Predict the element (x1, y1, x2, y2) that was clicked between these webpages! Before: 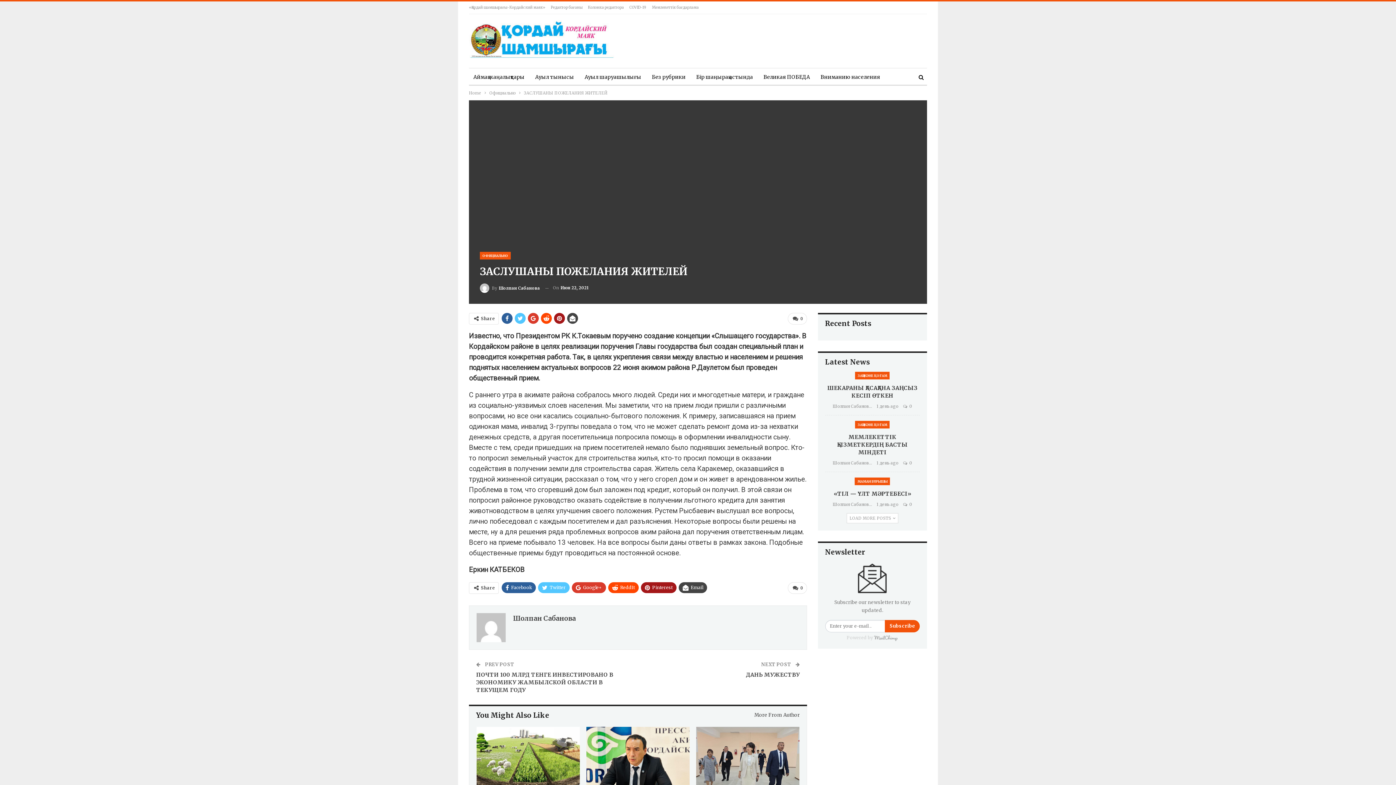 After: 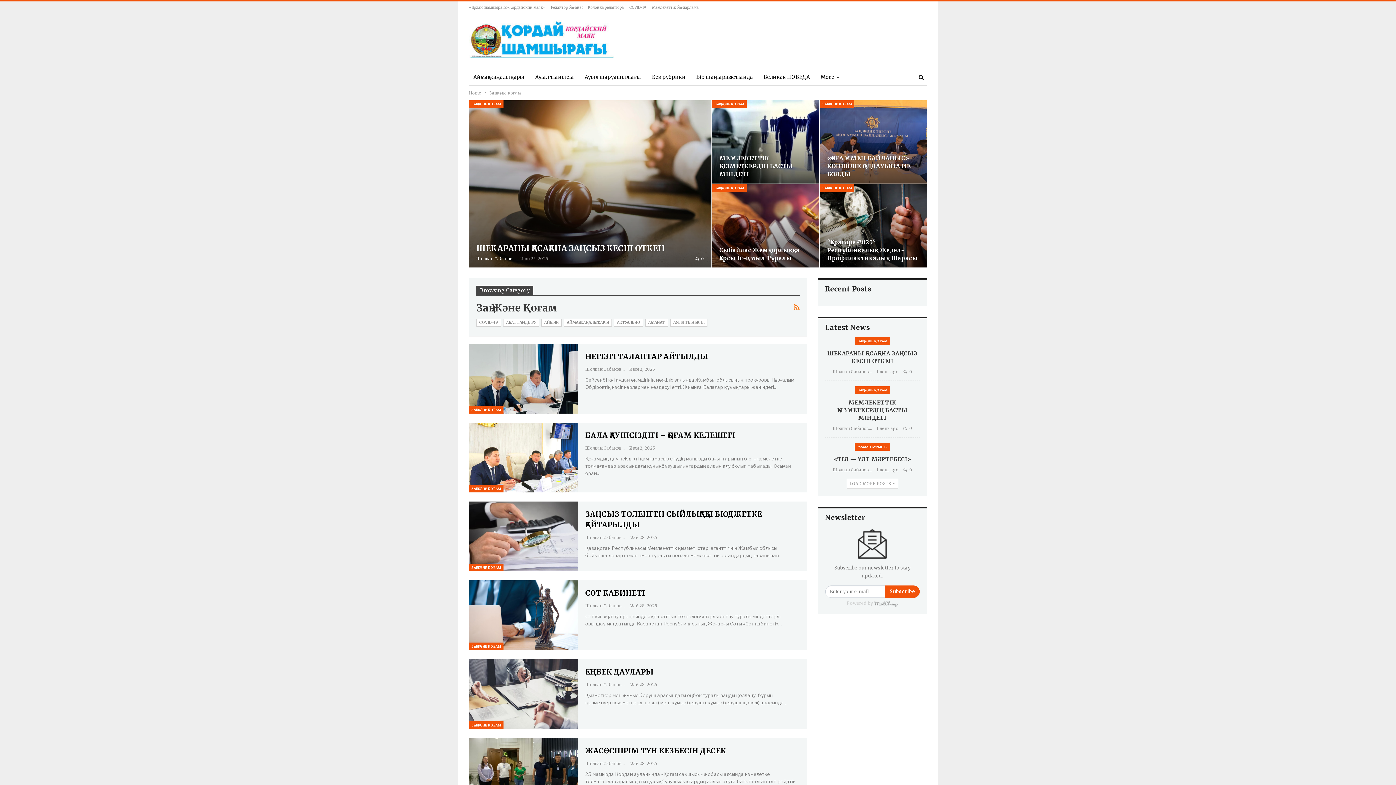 Action: bbox: (855, 372, 889, 379) label: ЗАҢ ЖӘНЕ ҚОҒАМ